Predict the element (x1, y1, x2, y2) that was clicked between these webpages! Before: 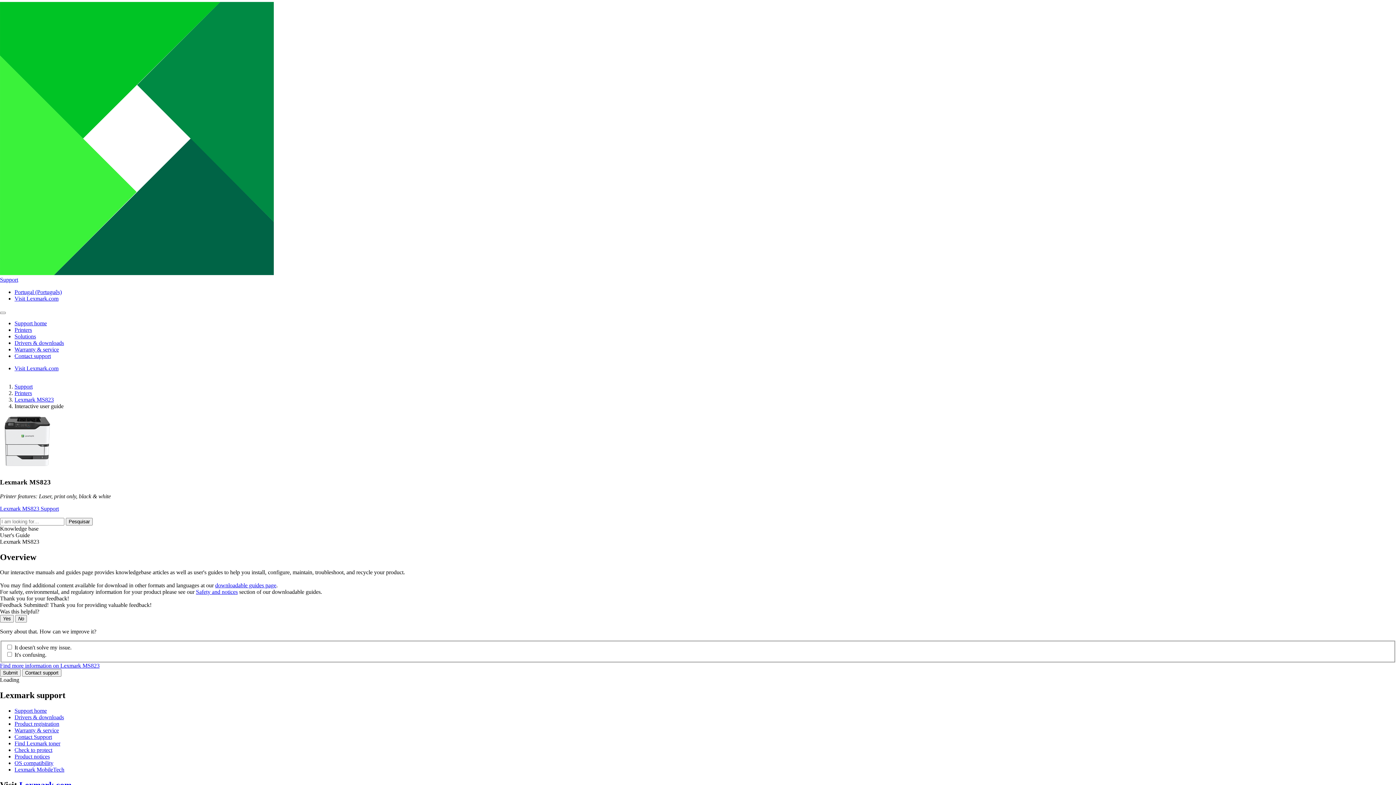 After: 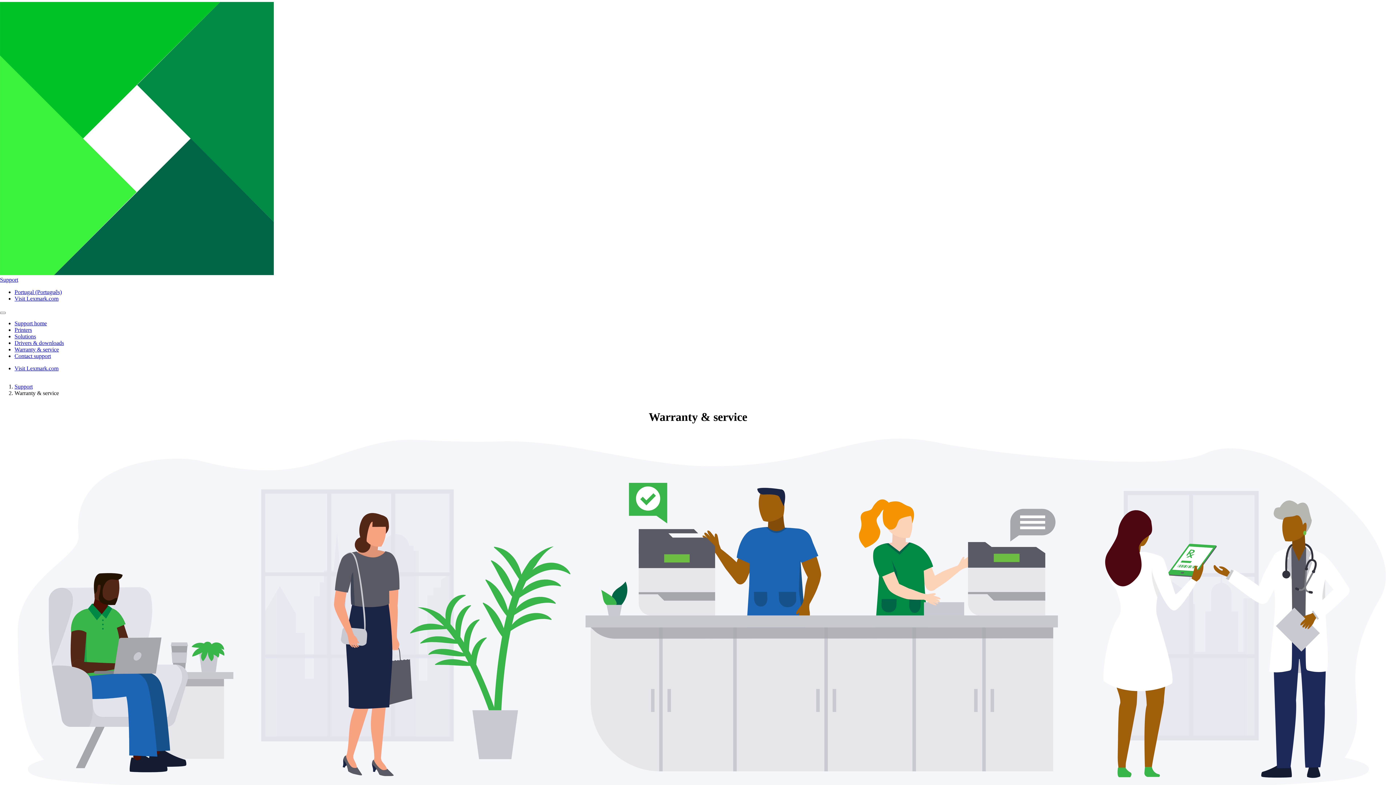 Action: bbox: (14, 346, 58, 352) label: Warranty & service